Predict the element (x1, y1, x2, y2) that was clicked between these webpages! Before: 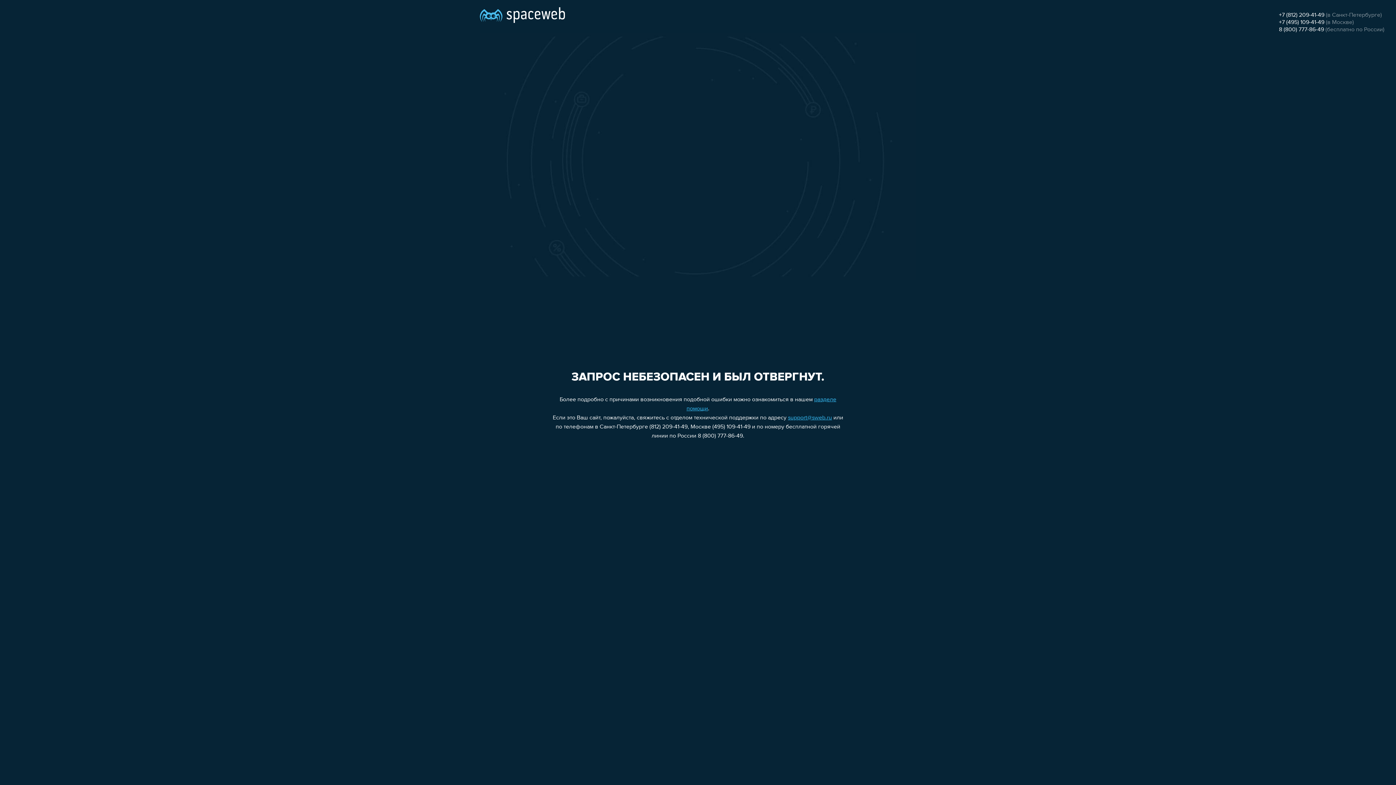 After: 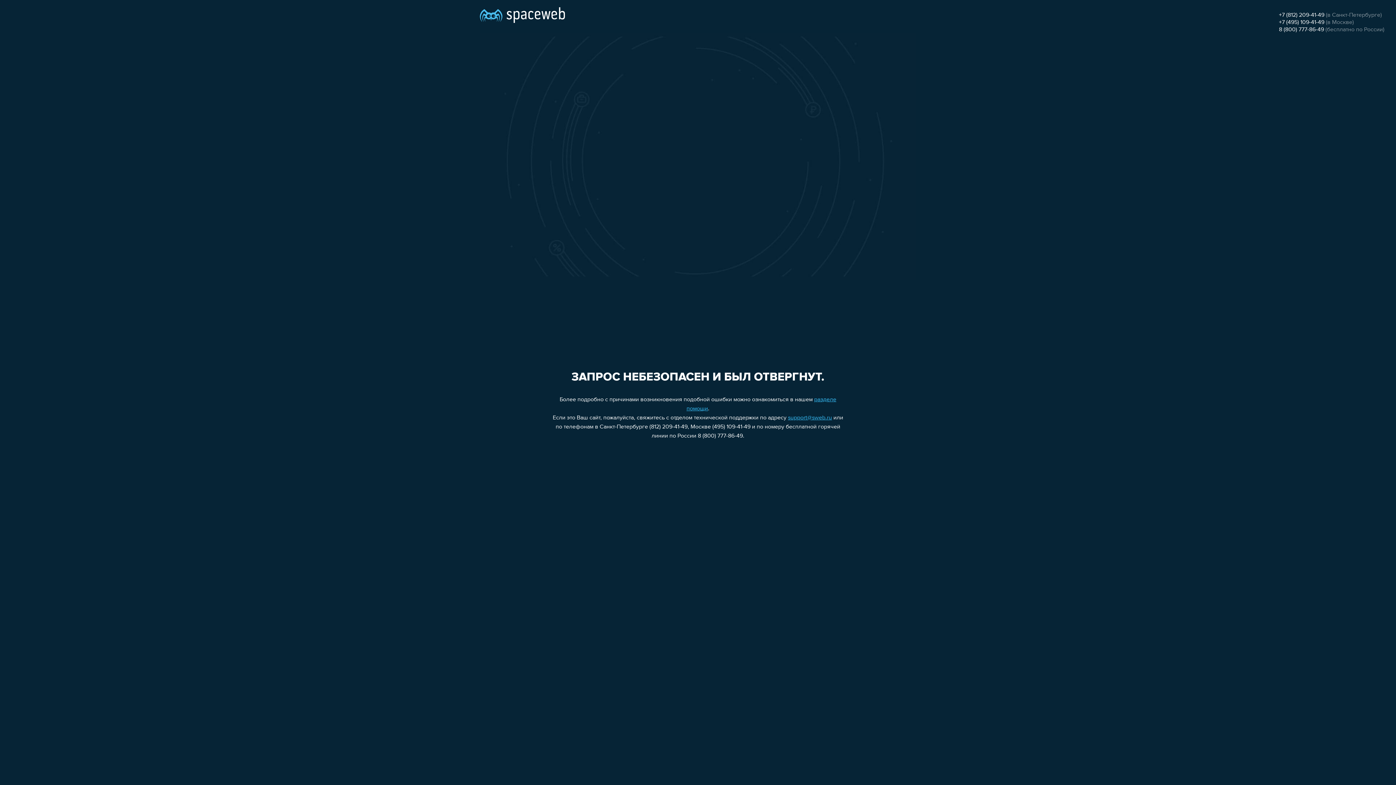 Action: bbox: (1279, 12, 1324, 18) label: +7 (812) 209-41-49